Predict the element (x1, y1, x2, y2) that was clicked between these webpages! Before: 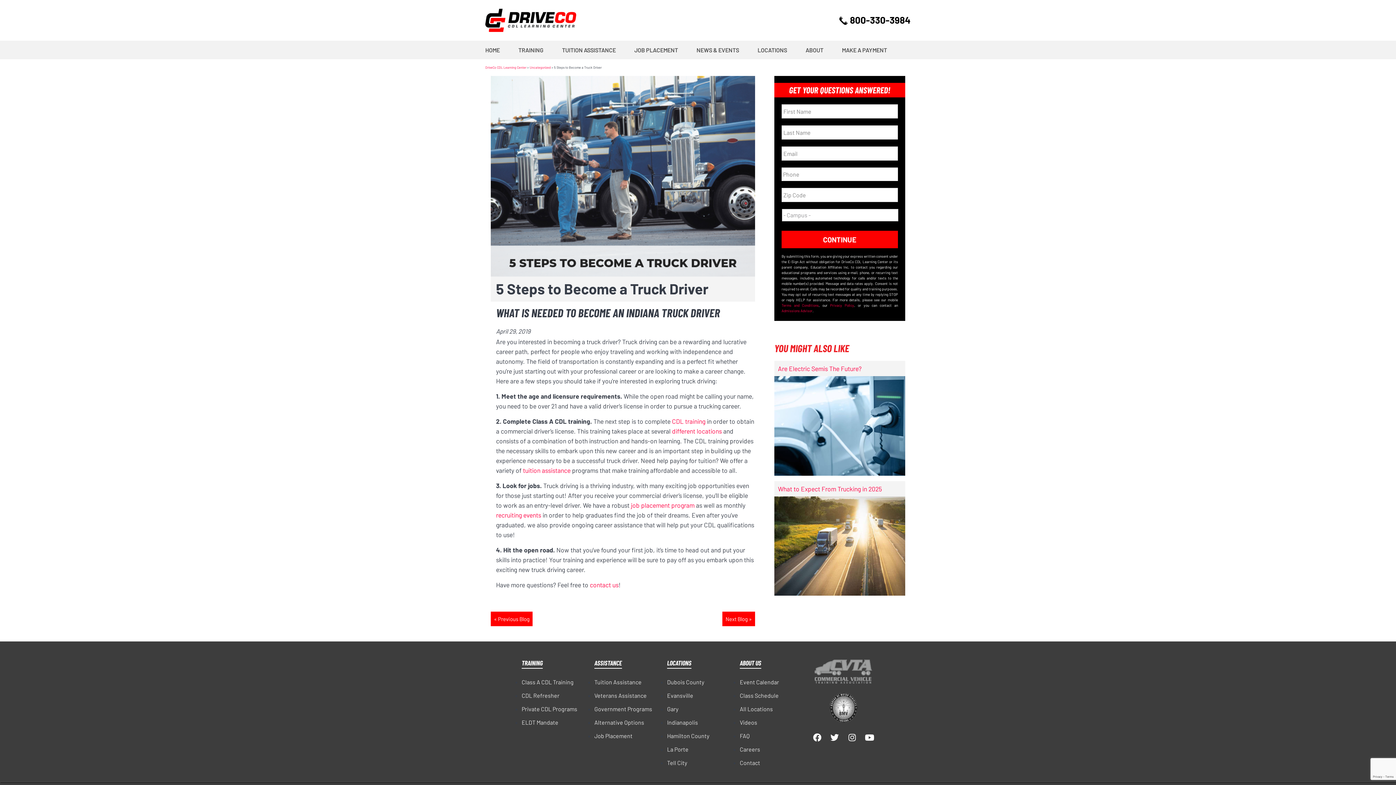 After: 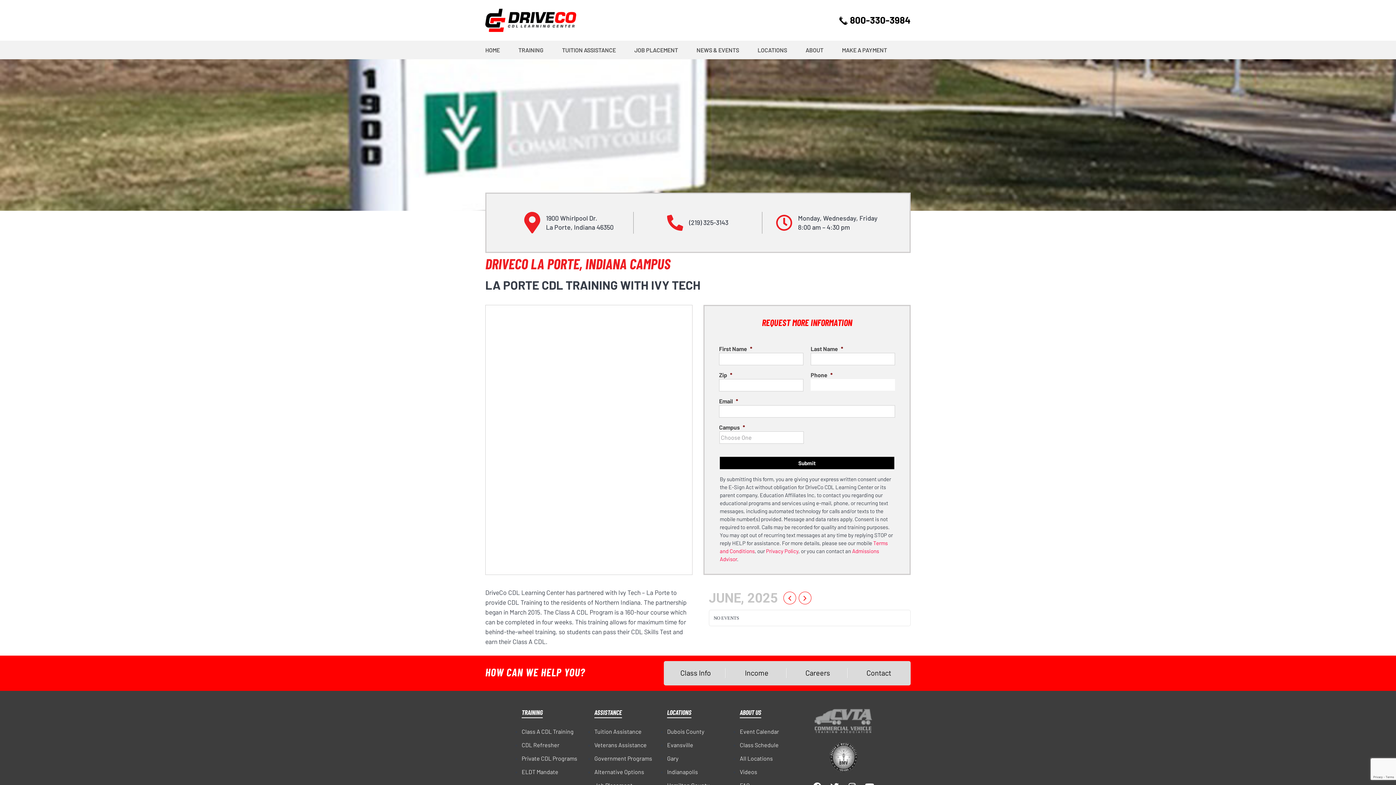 Action: bbox: (667, 746, 688, 753) label: La Porte